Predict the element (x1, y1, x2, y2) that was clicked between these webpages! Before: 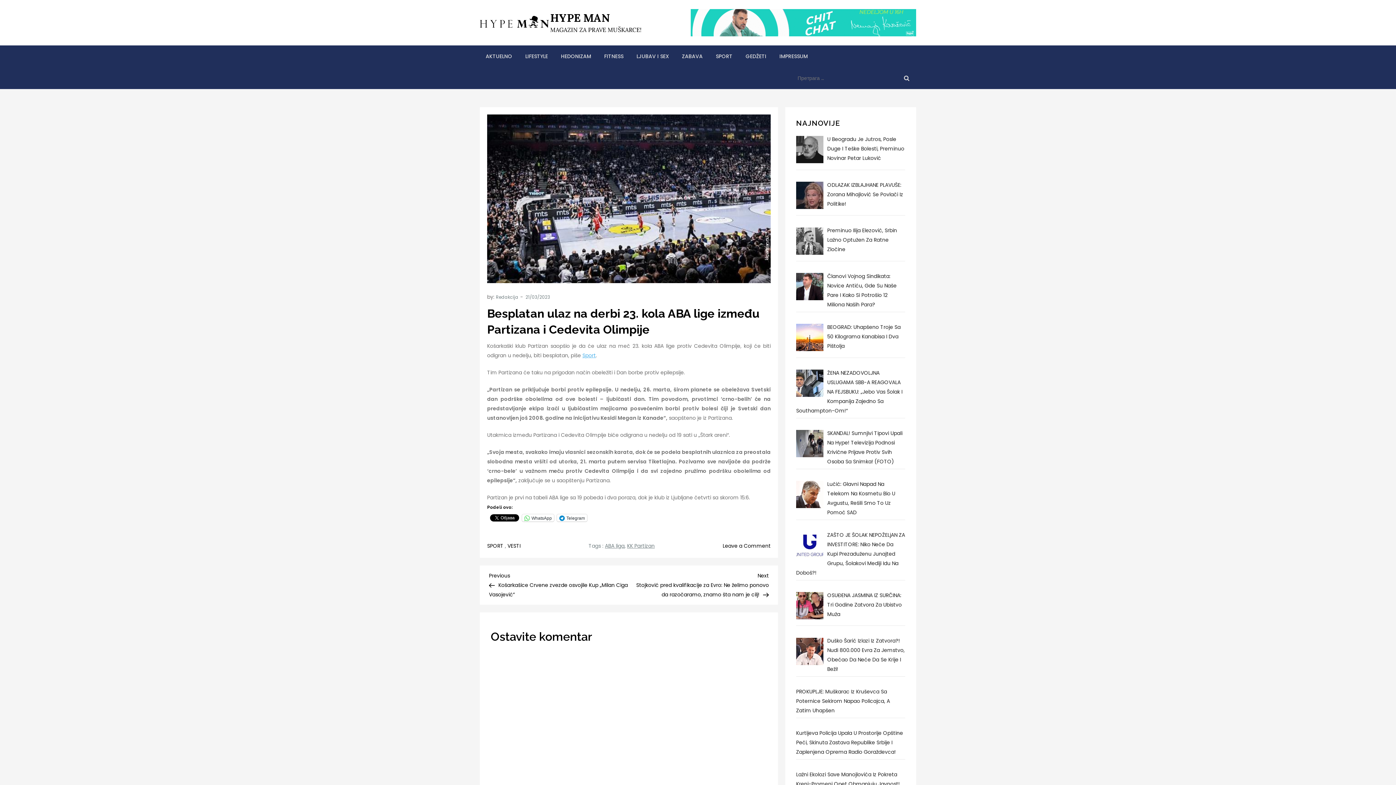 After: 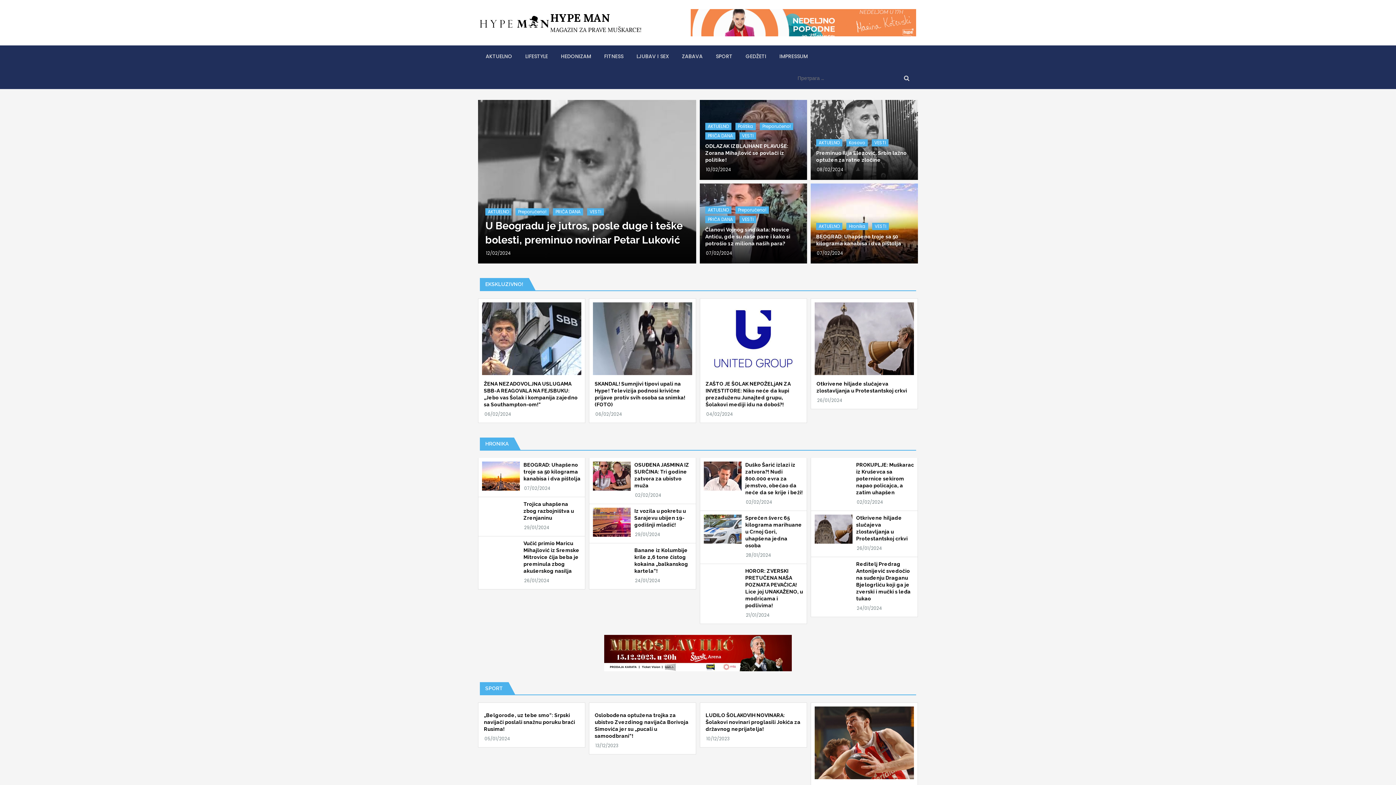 Action: label: HYPE MAN bbox: (550, 10, 610, 24)